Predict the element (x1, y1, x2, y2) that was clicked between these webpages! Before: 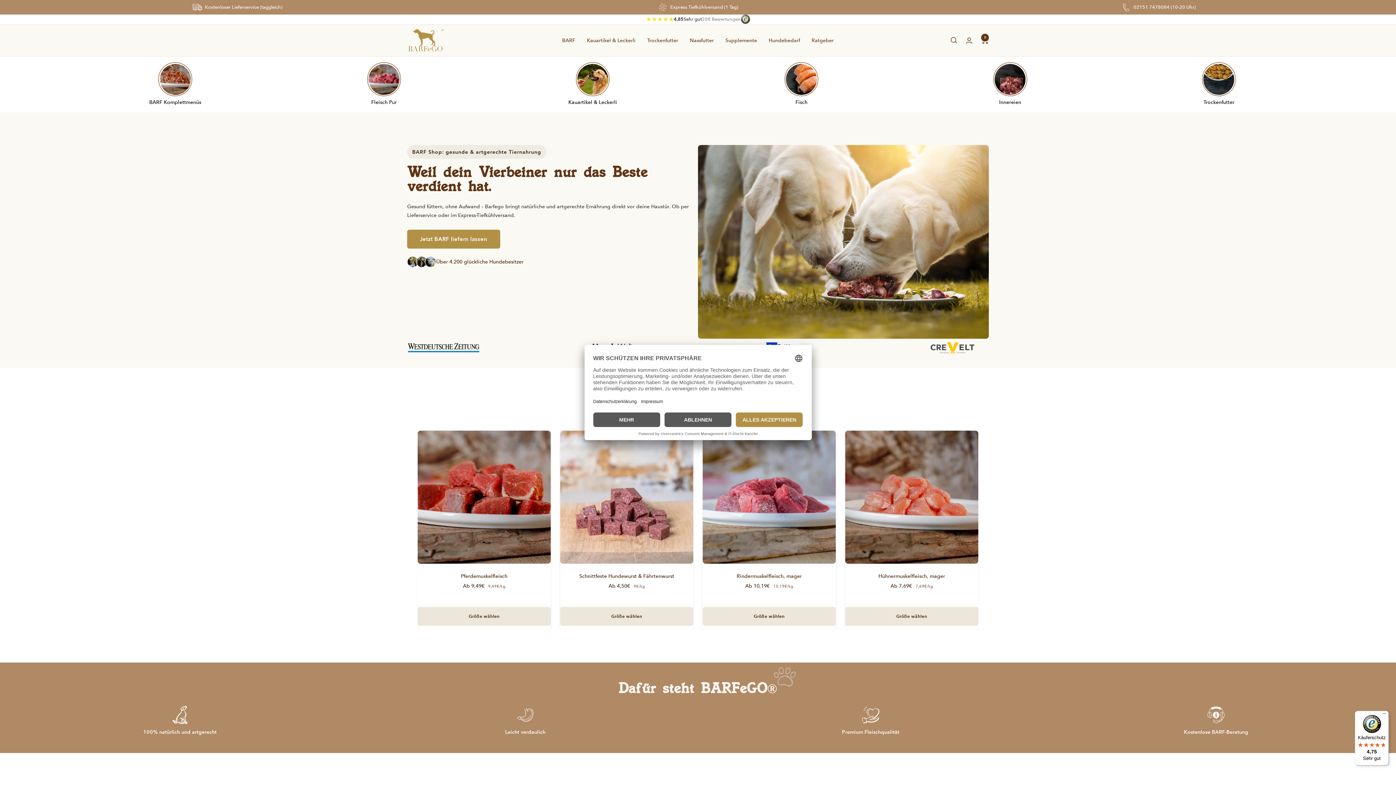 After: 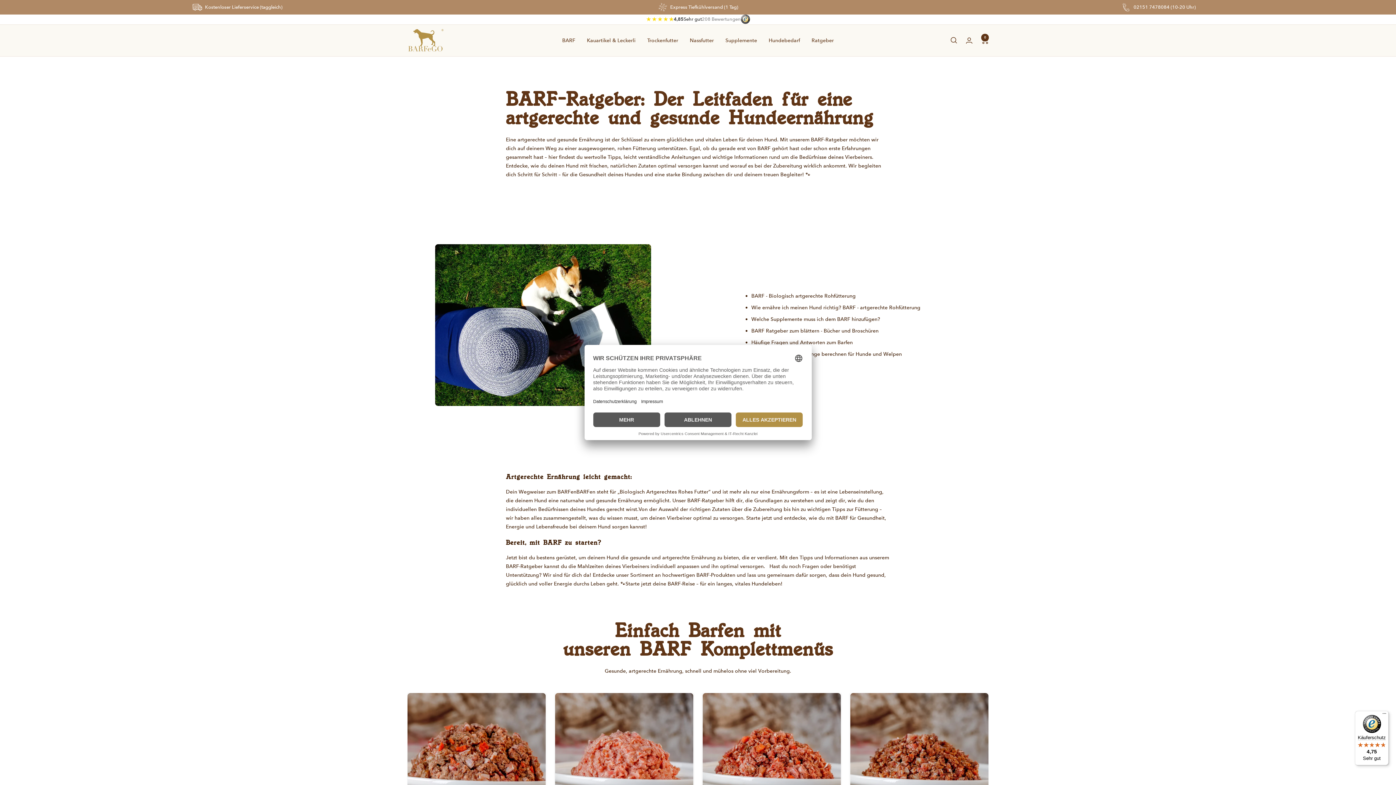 Action: label: Ratgeber bbox: (811, 36, 834, 44)